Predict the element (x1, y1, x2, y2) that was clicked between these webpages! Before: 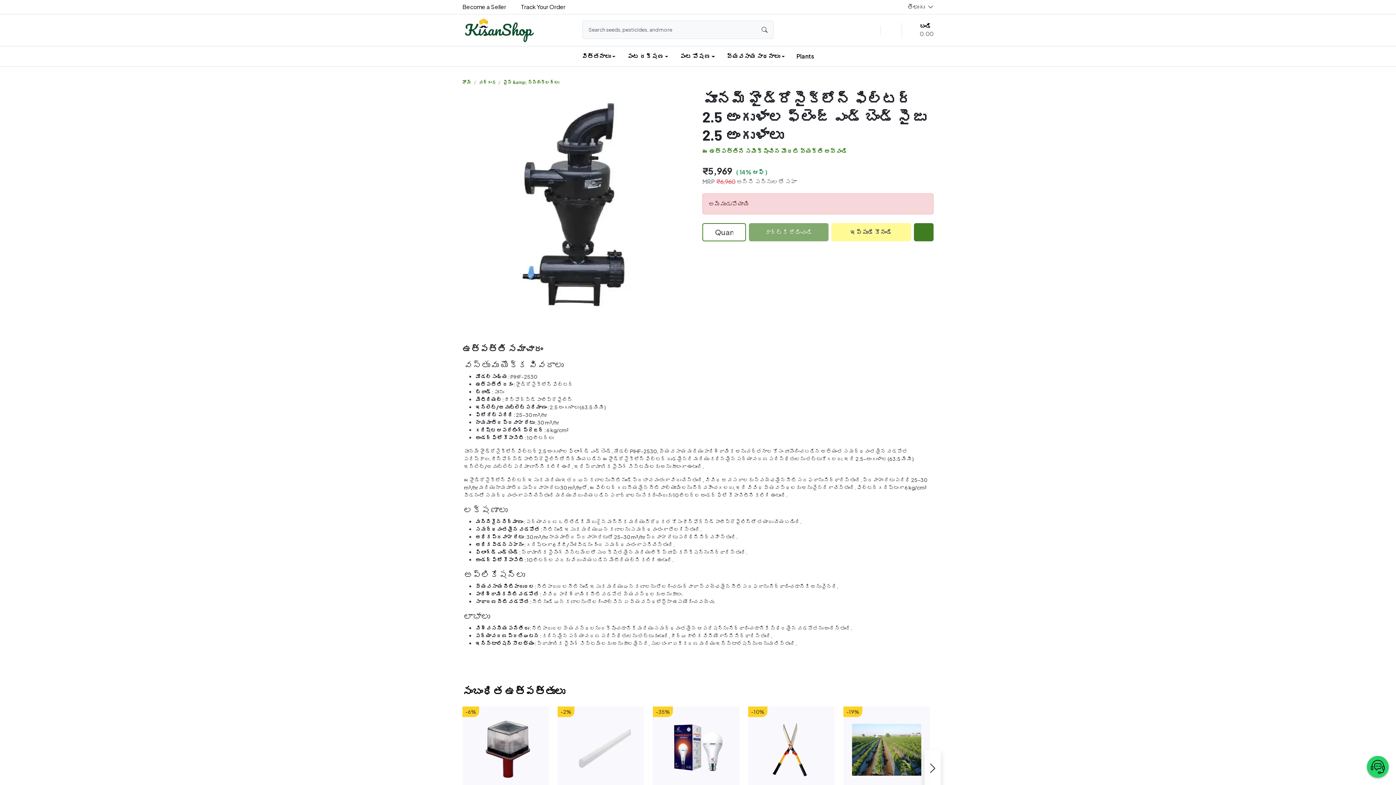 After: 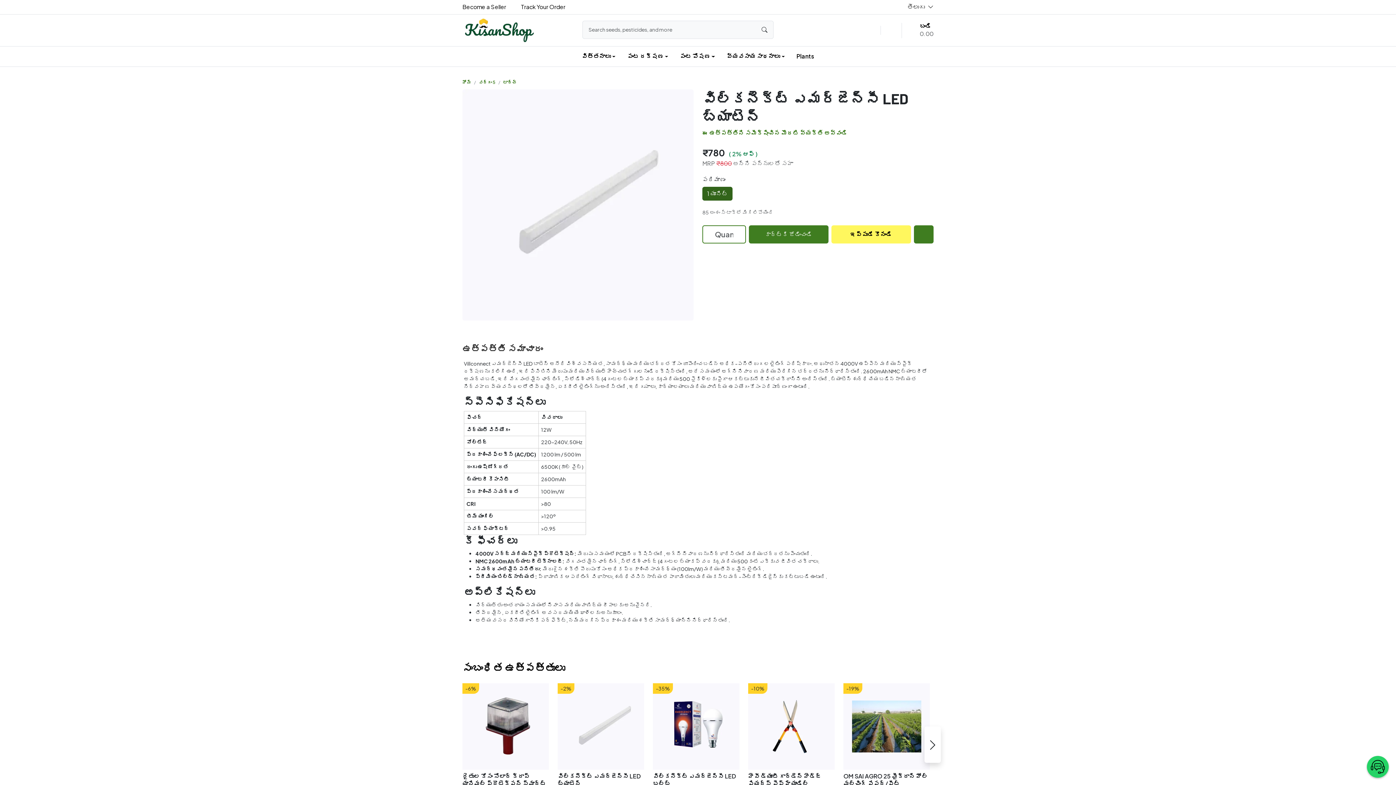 Action: bbox: (557, 707, 644, 793)